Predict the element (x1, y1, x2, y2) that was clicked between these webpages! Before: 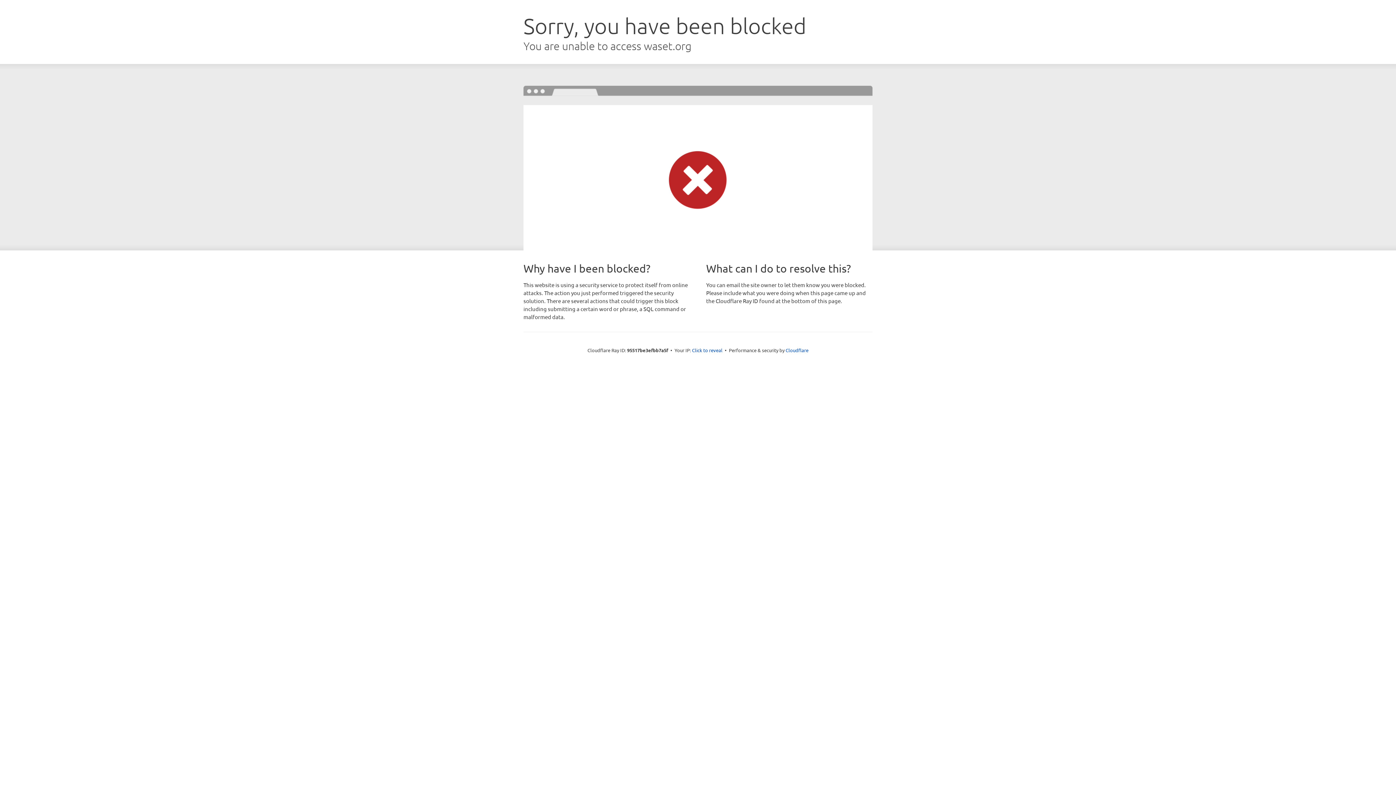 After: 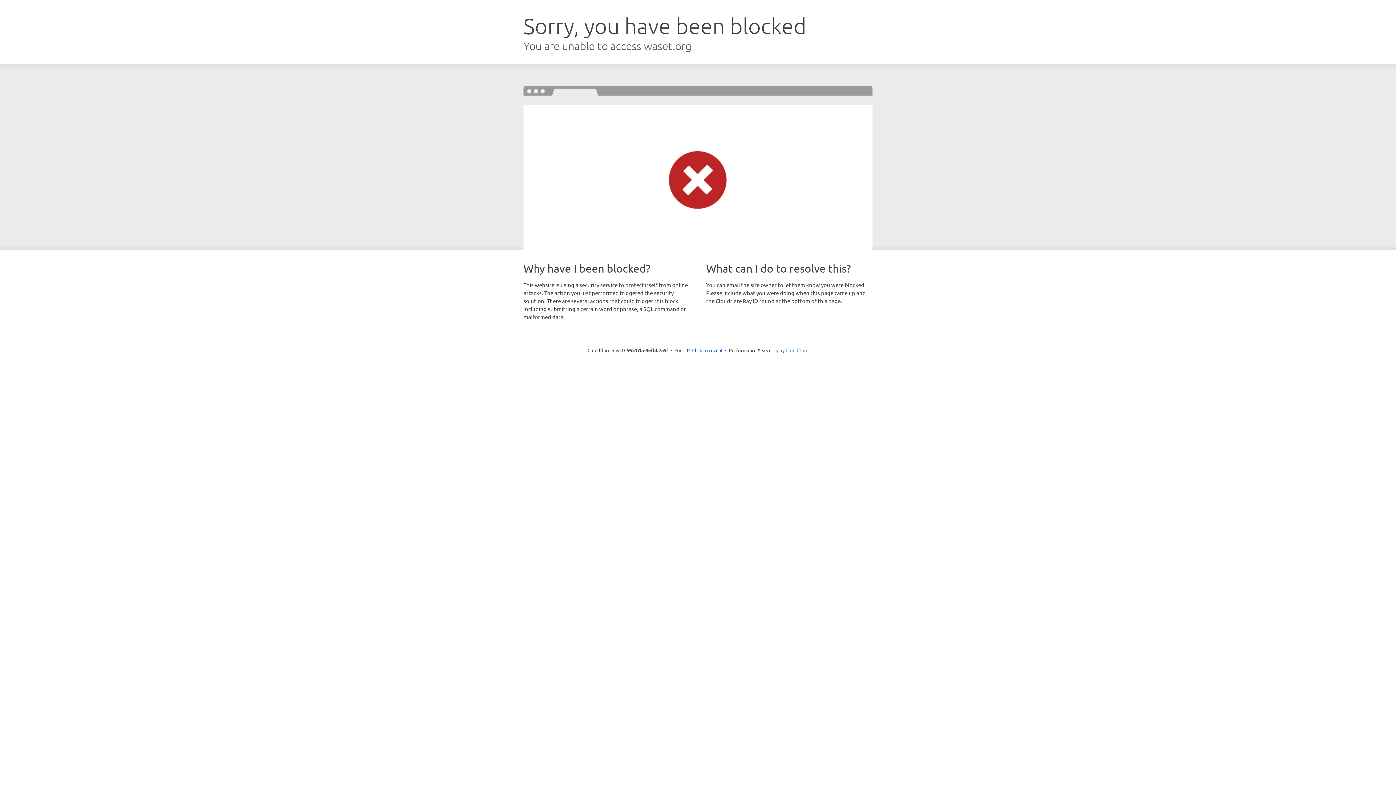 Action: label: Cloudflare bbox: (785, 347, 808, 353)